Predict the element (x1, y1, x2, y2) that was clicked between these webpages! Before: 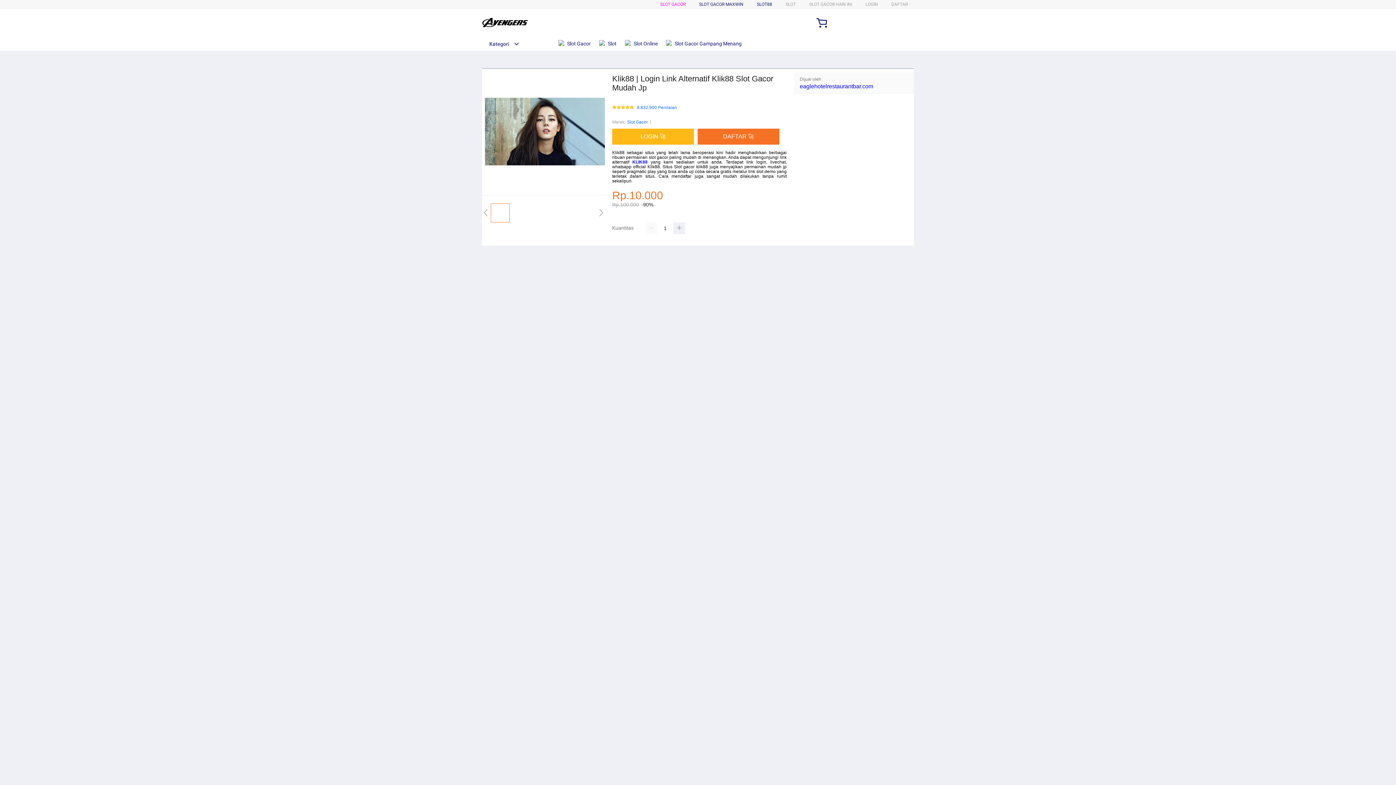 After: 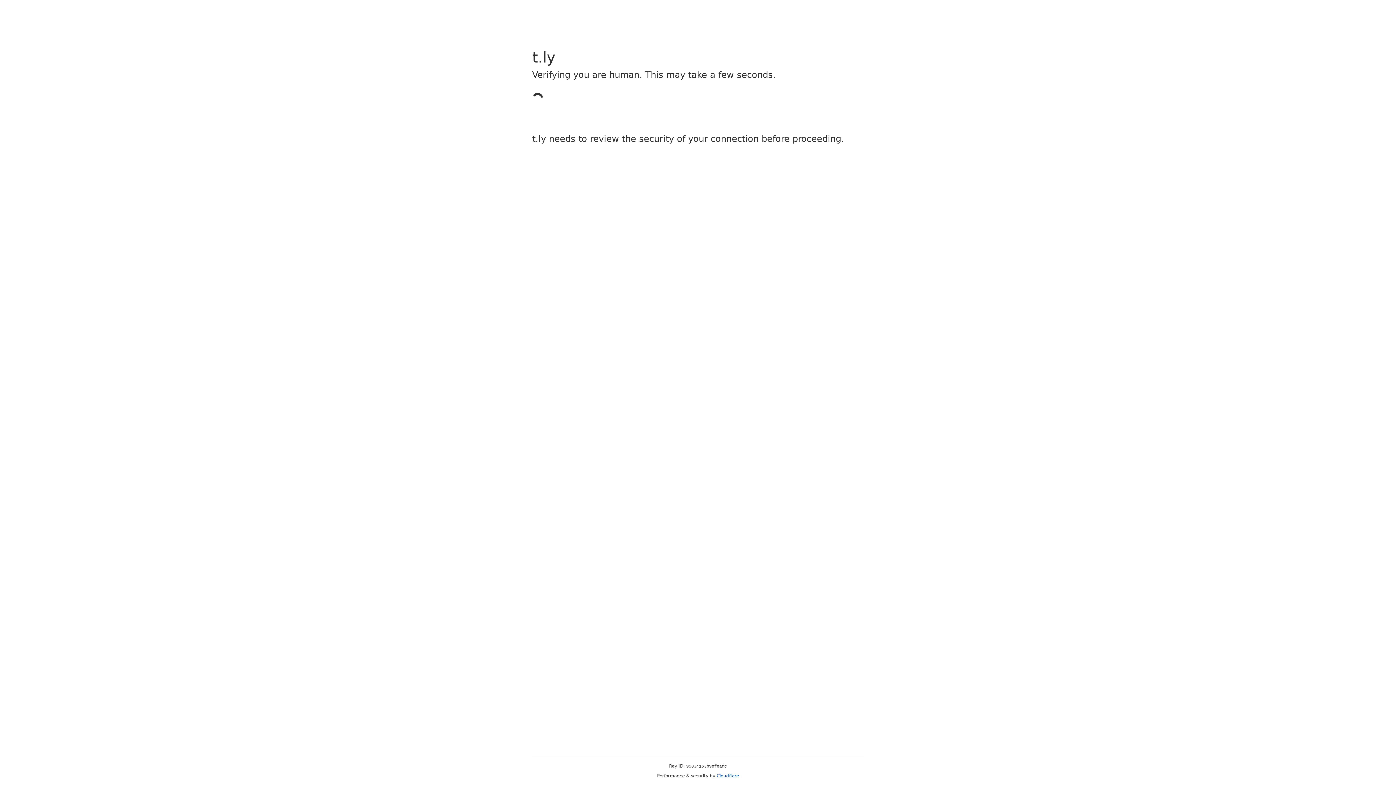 Action: bbox: (891, 1, 908, 6) label: DAFTAR